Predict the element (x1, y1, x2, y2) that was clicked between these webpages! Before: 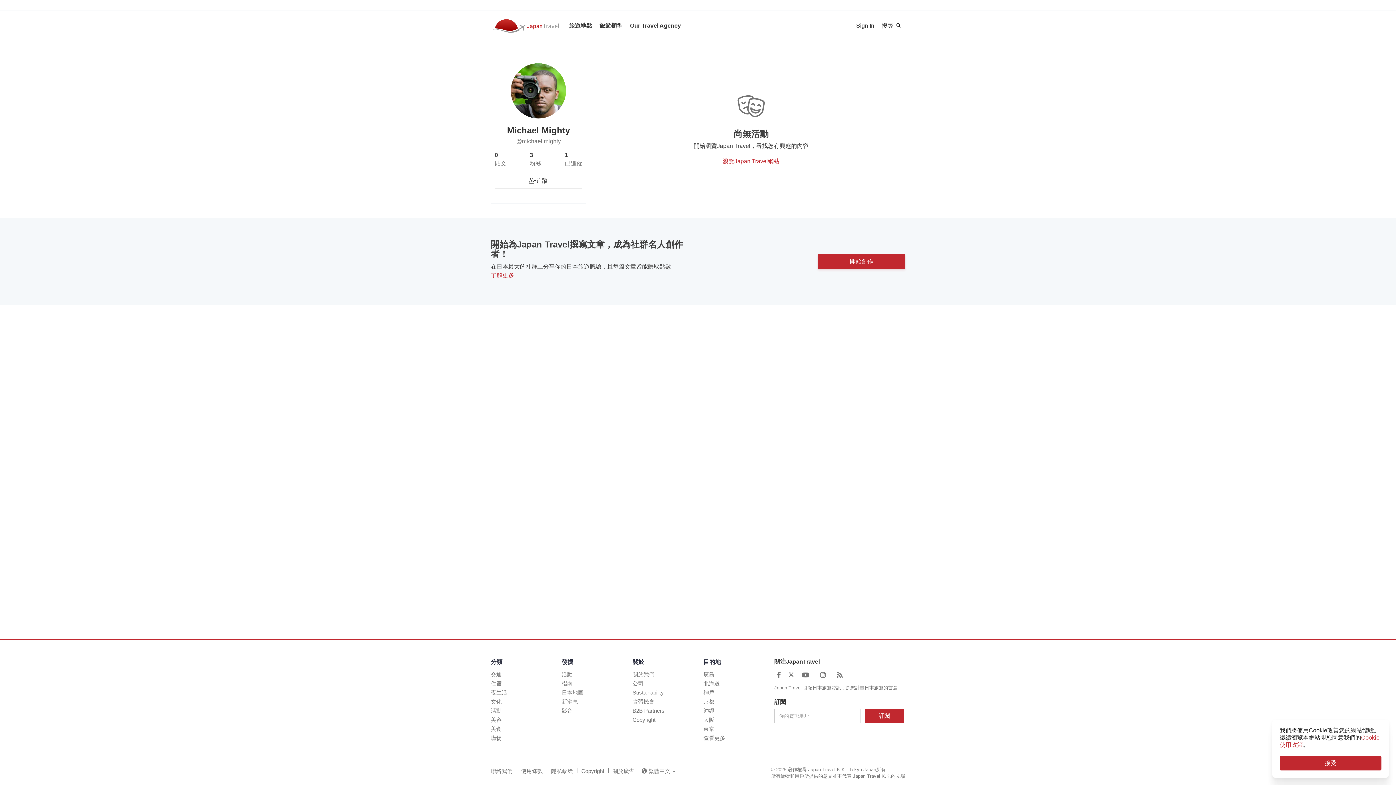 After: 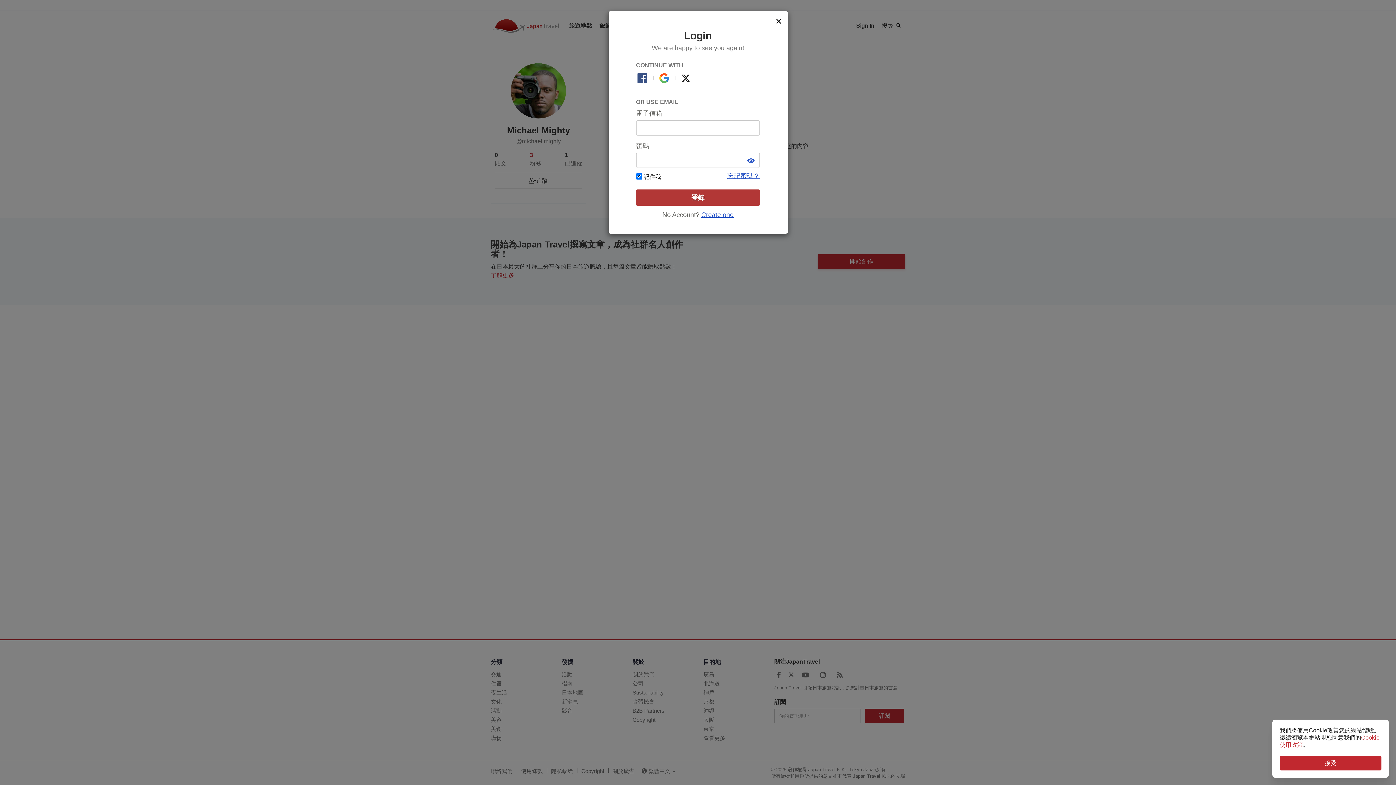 Action: bbox: (529, 151, 541, 166) label: 3
粉絲